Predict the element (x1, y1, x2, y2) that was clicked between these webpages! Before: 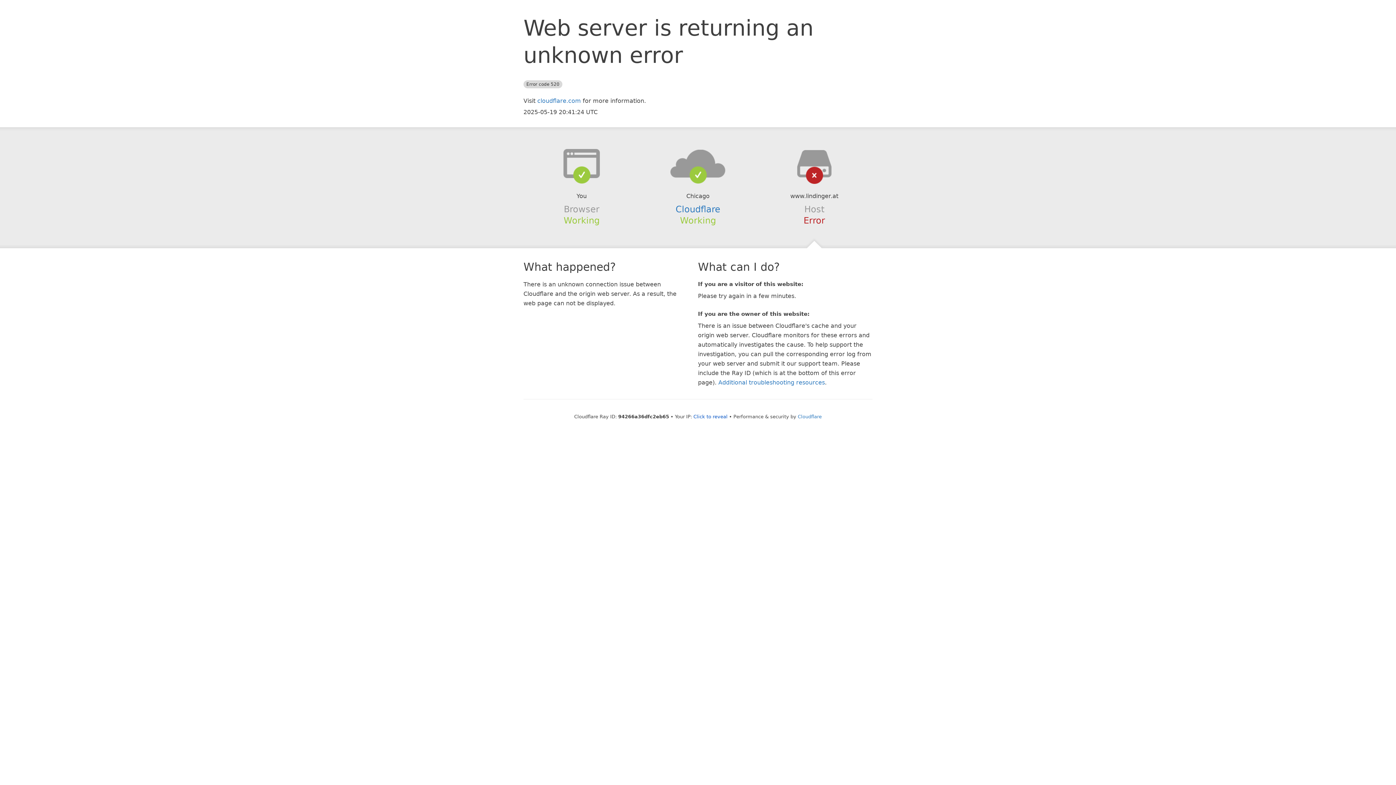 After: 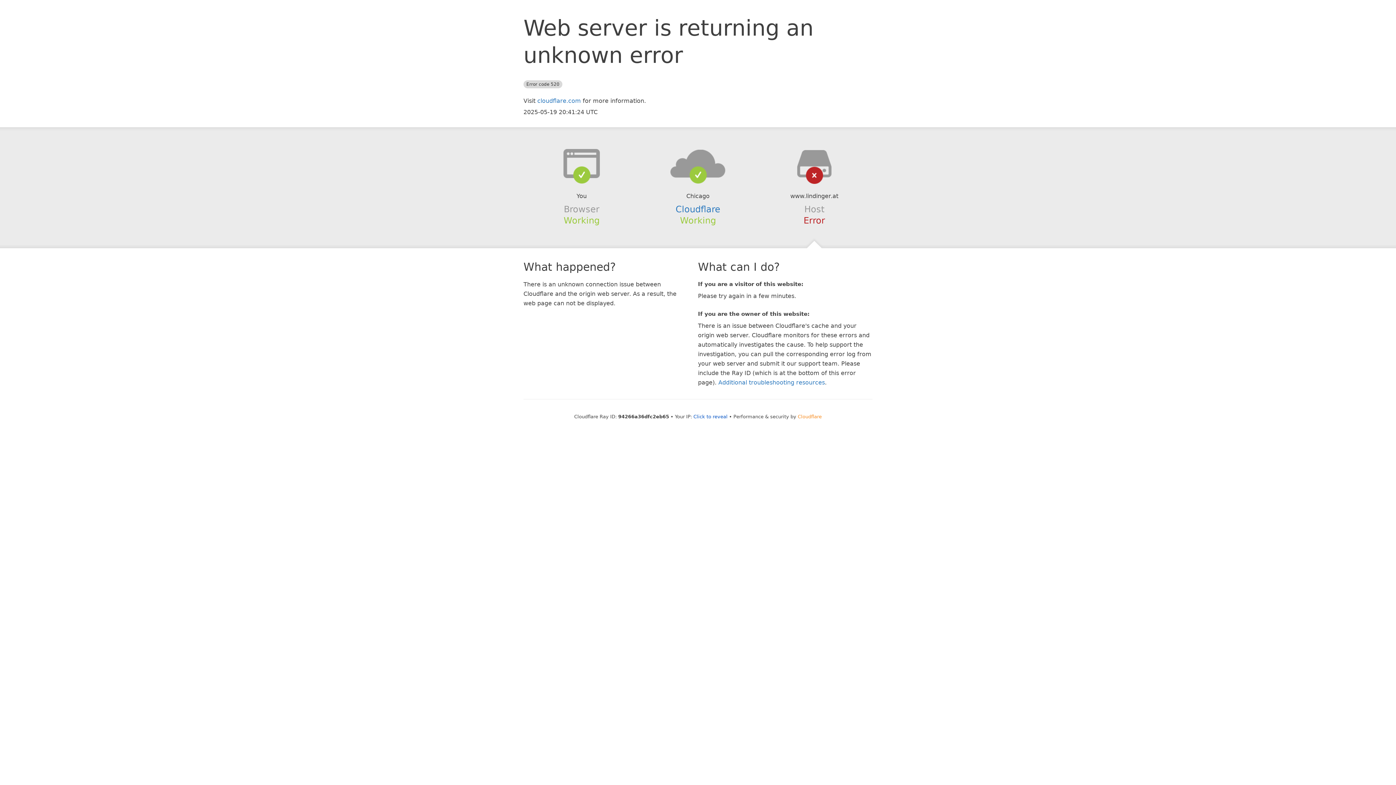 Action: label: Cloudflare bbox: (798, 414, 822, 419)